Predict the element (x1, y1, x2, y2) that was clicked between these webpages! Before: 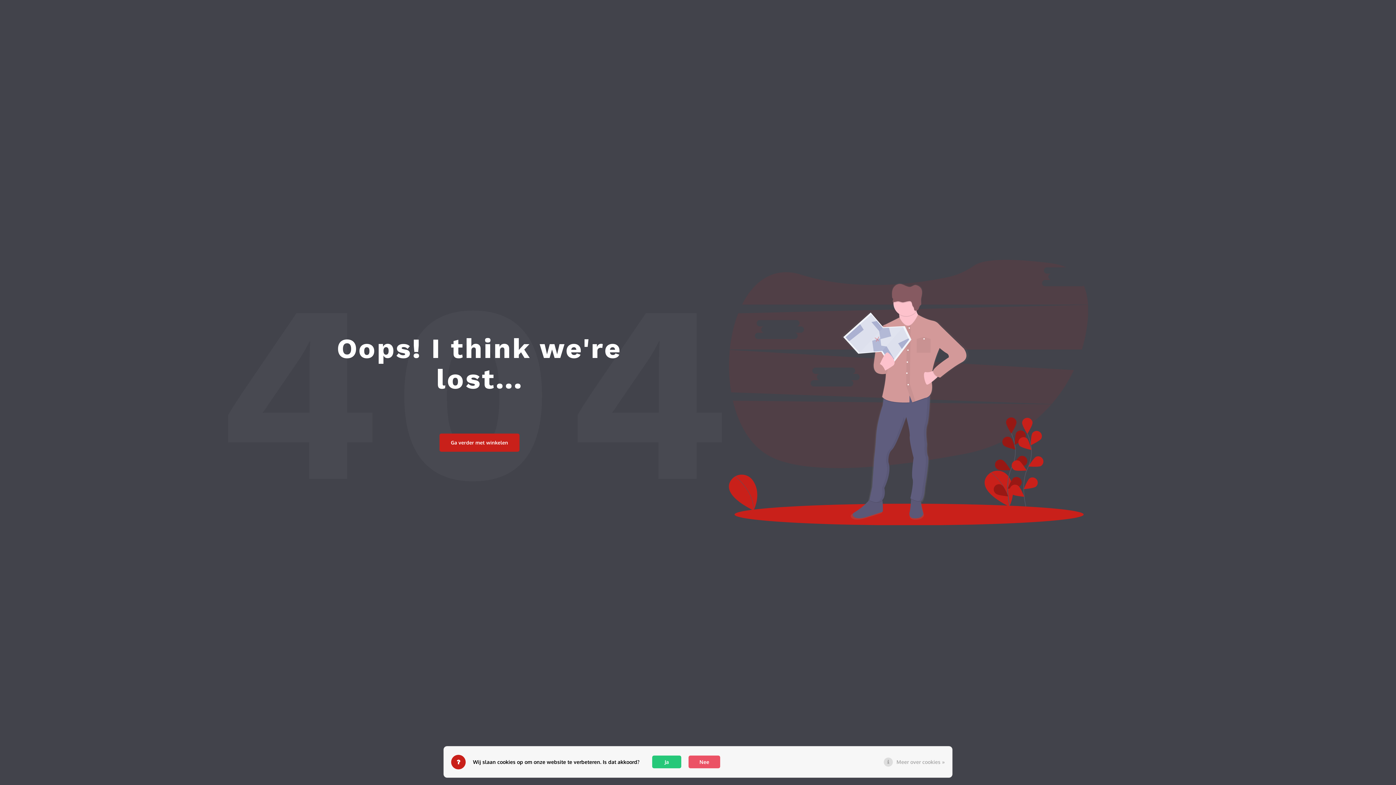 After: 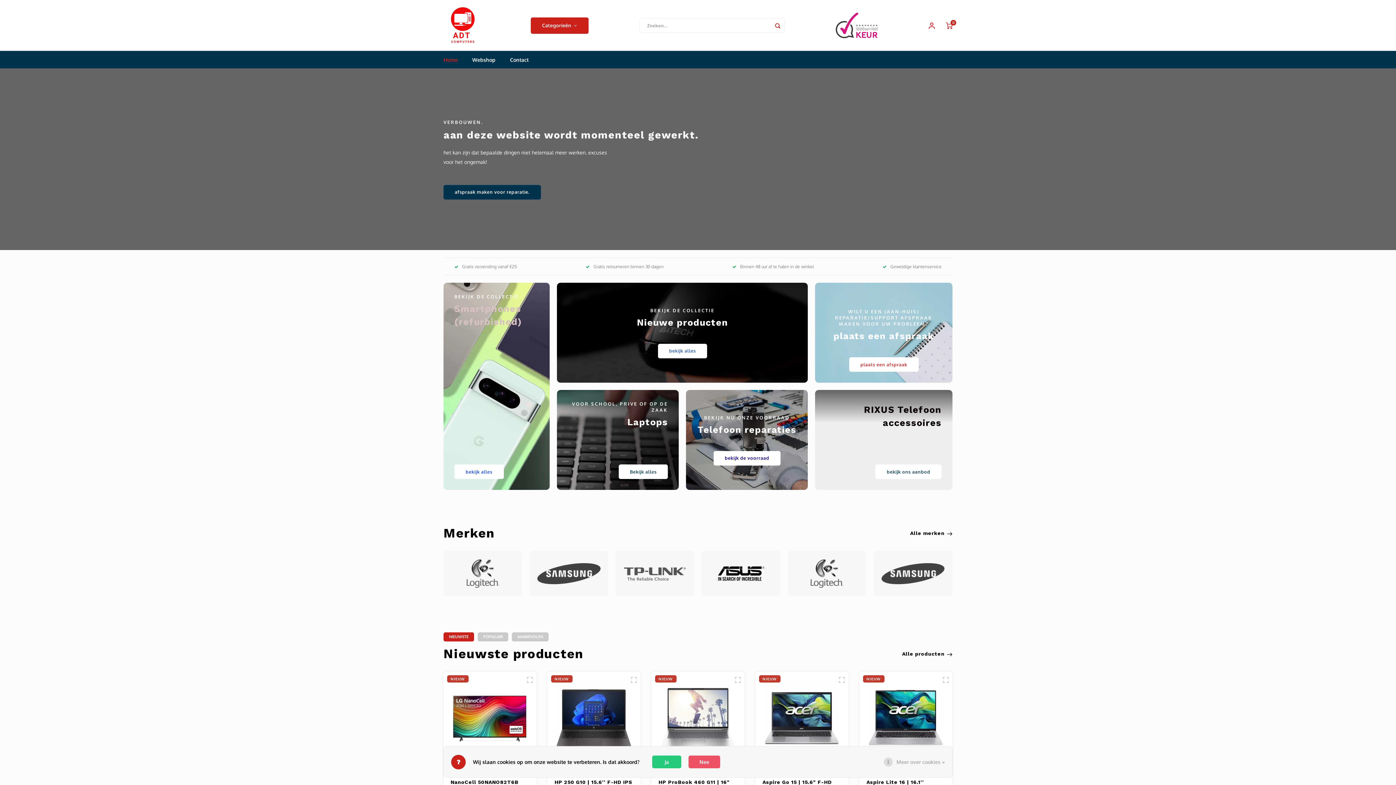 Action: label: Ga verder met winkelen bbox: (439, 433, 519, 451)